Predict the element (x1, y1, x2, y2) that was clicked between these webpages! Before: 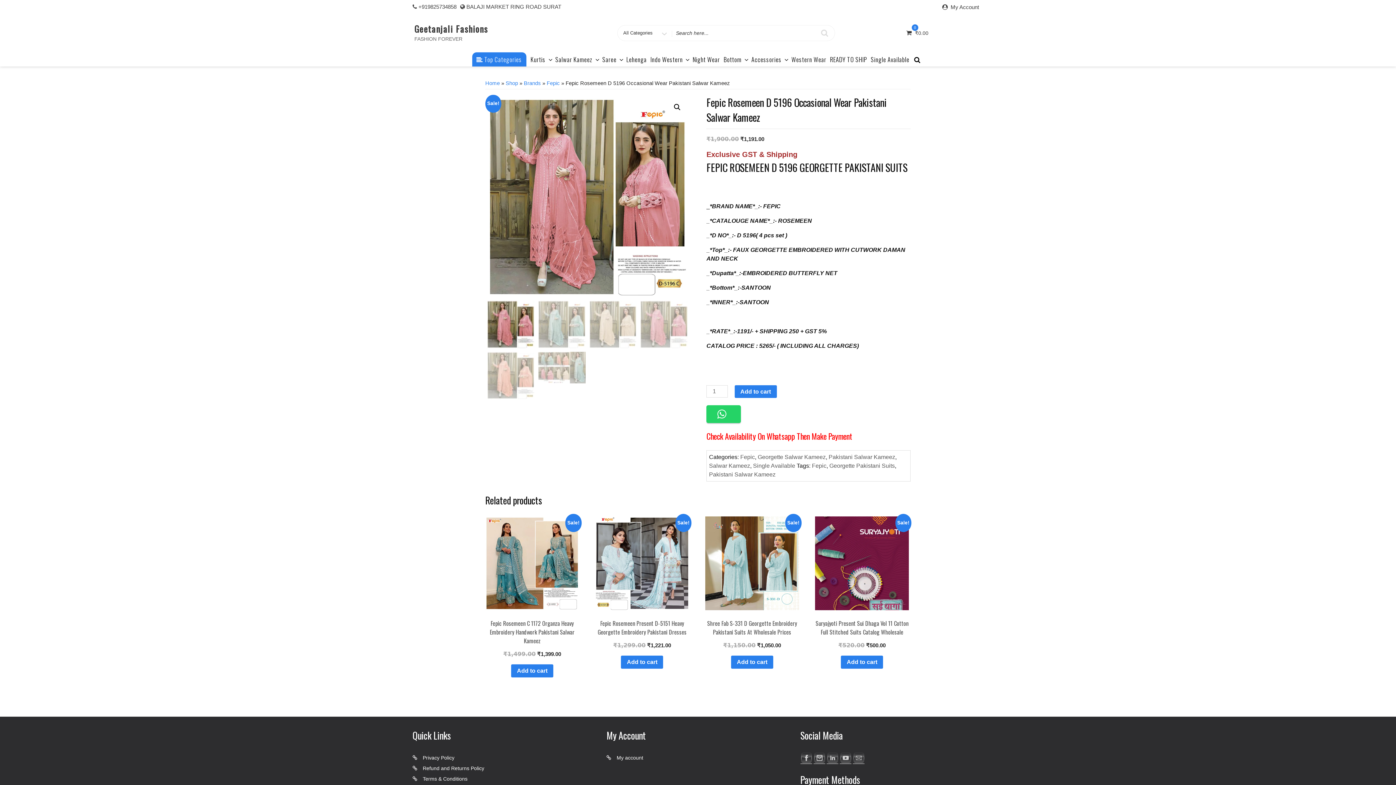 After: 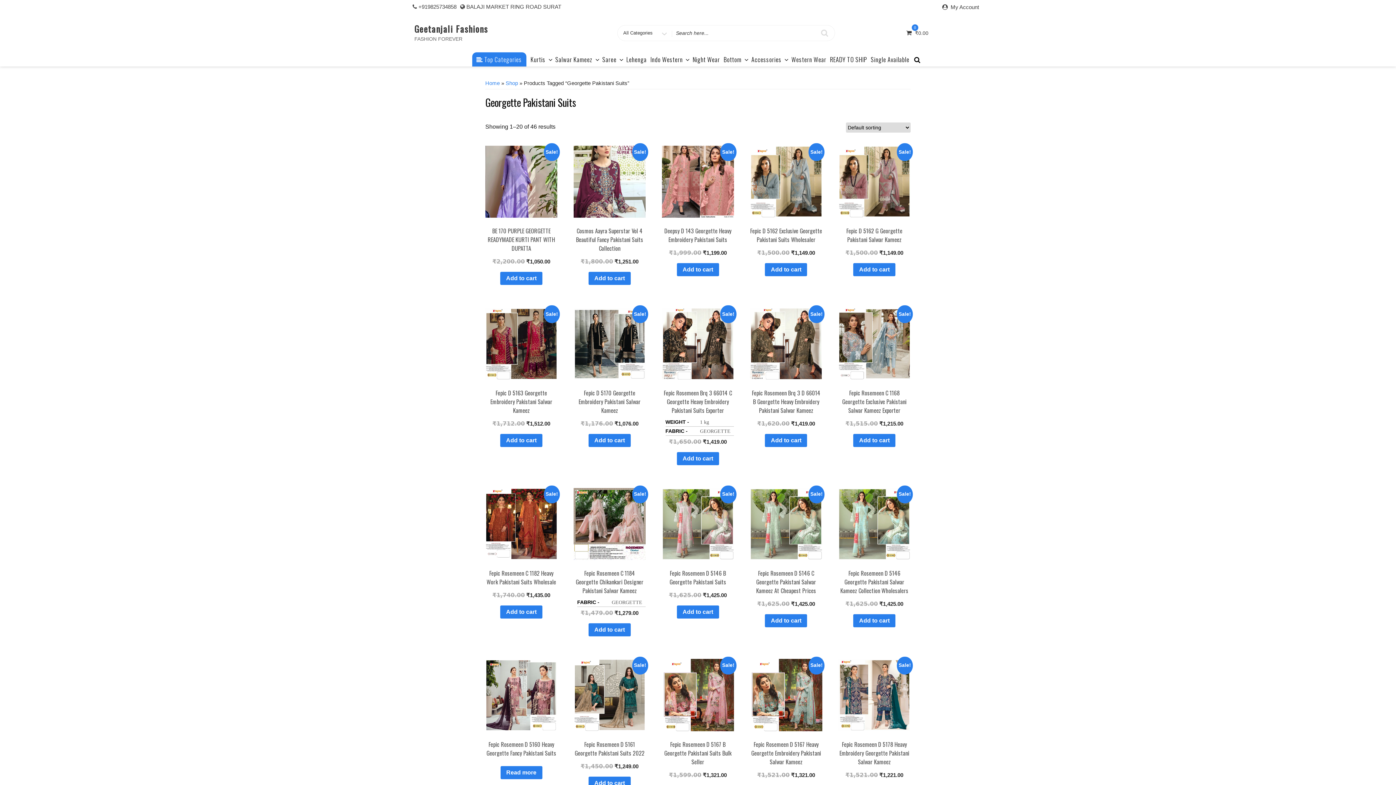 Action: label: Georgette Pakistani Suits bbox: (829, 462, 895, 469)